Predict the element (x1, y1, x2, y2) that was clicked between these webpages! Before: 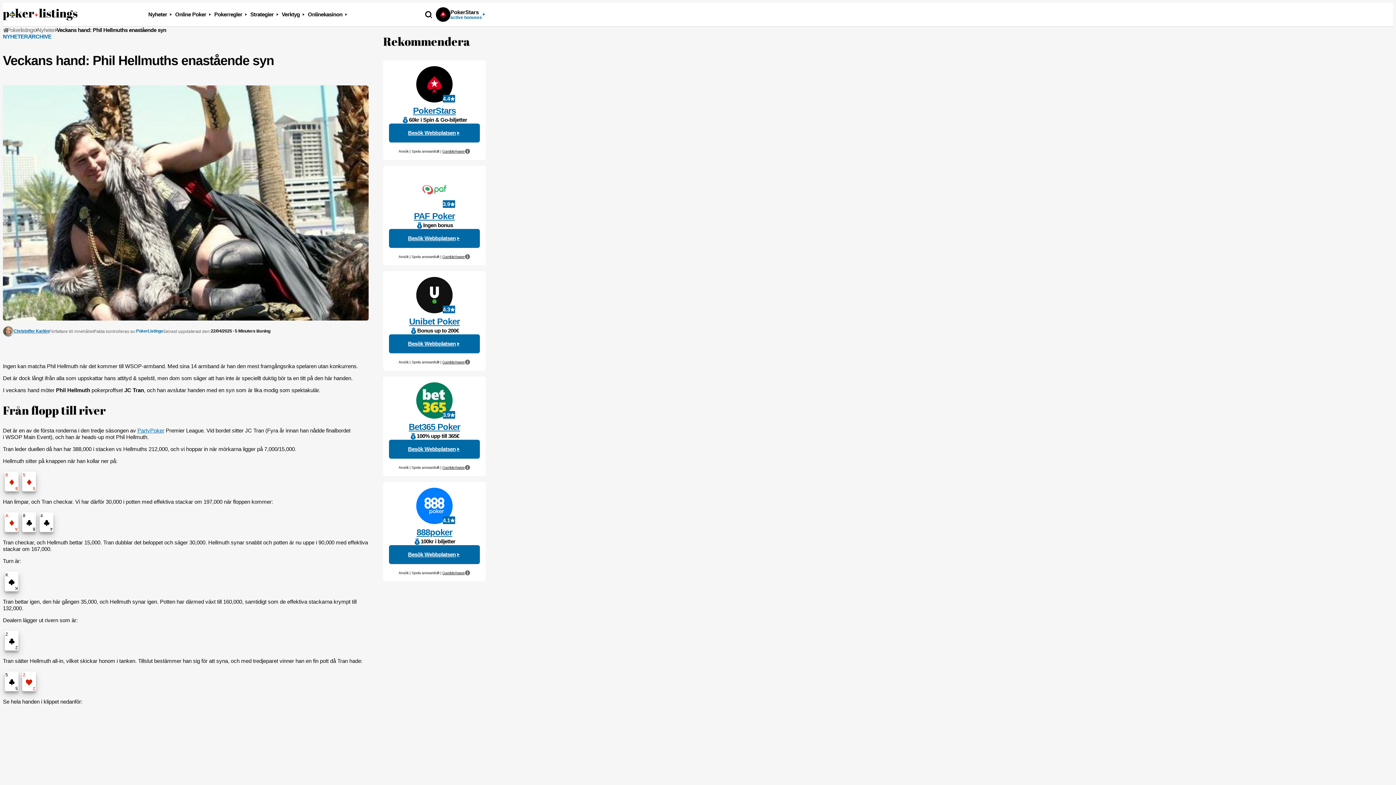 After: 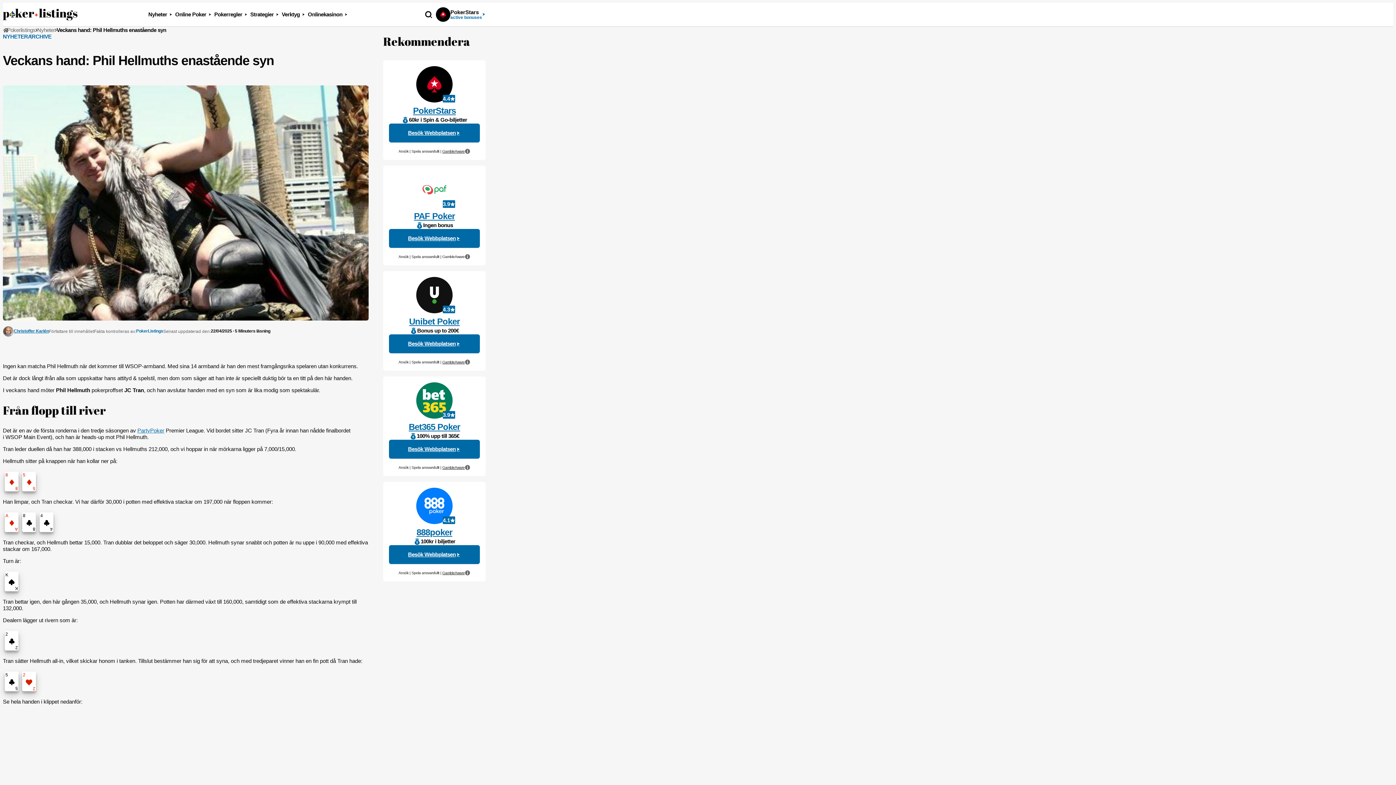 Action: bbox: (442, 254, 464, 258) label: GambleAware